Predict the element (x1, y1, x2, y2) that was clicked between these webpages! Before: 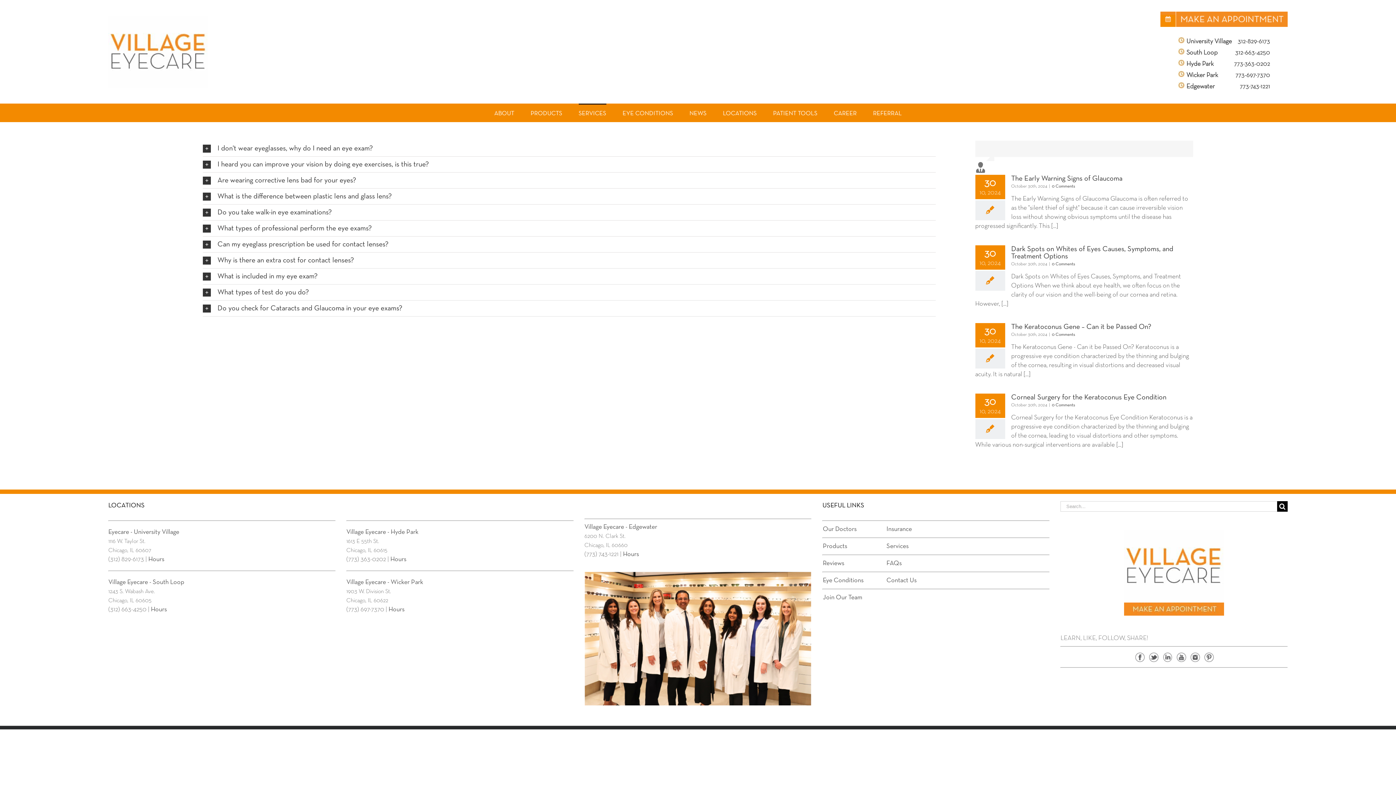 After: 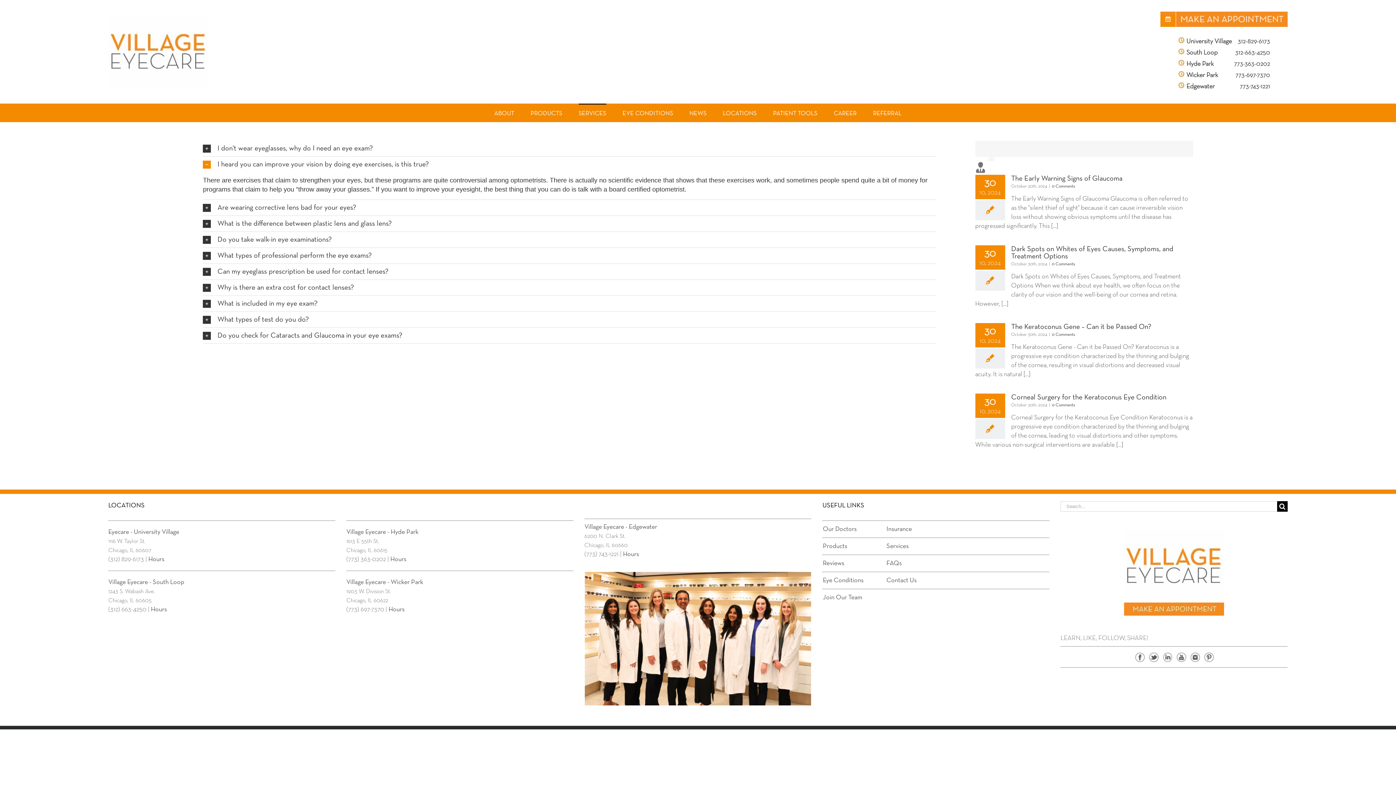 Action: label: I heard you can improve your vision by doing eye exercises, is this true? bbox: (203, 156, 935, 172)